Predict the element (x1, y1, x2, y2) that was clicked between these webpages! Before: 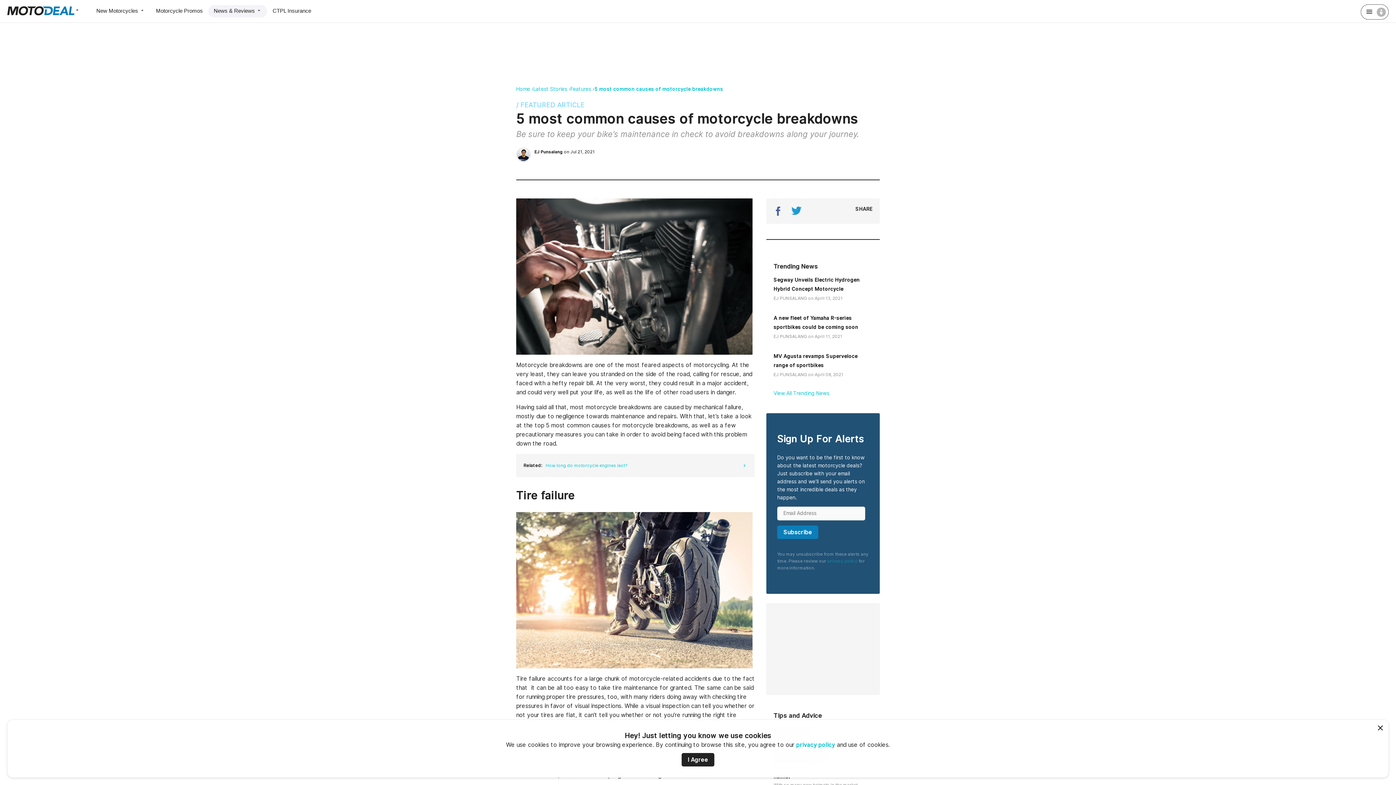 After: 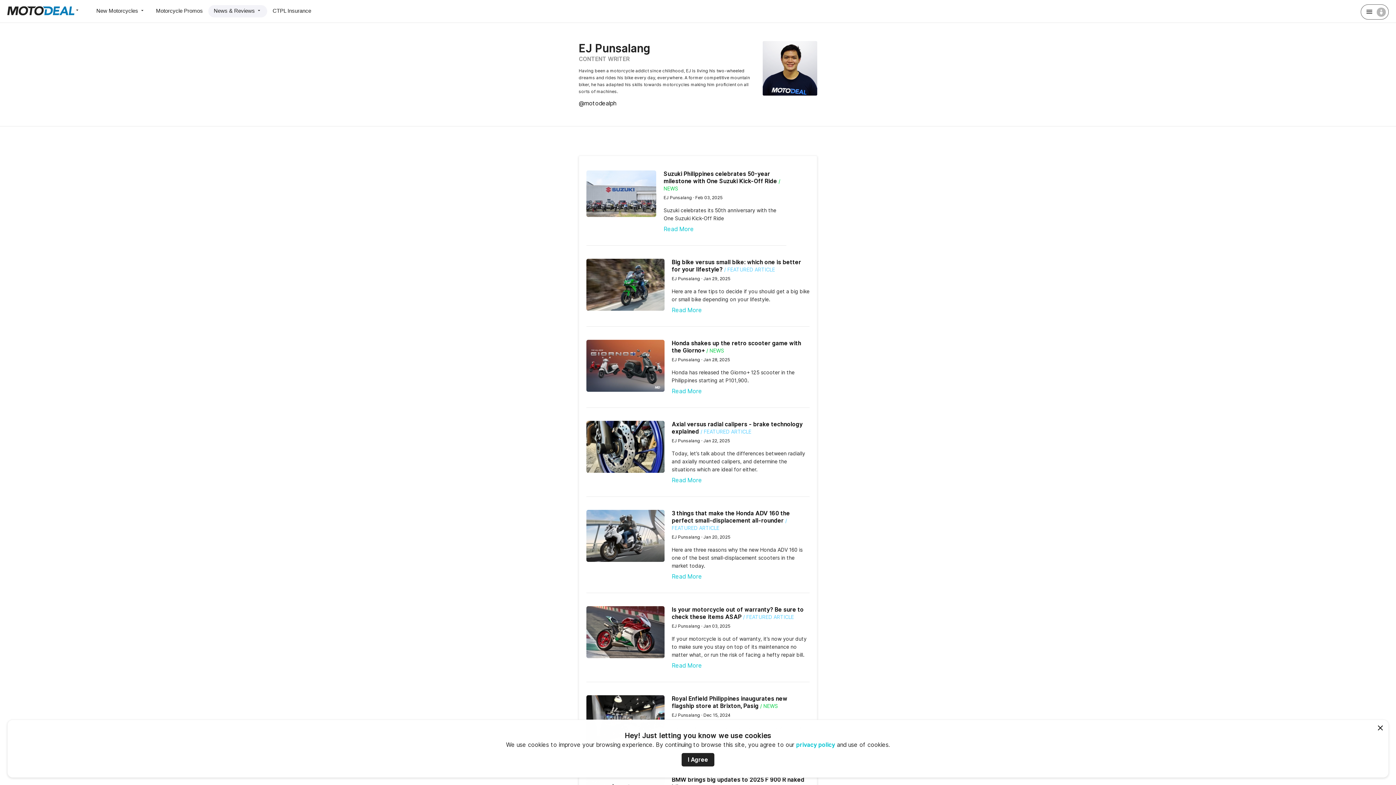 Action: bbox: (773, 295, 807, 301) label: EJ PUNSALANG